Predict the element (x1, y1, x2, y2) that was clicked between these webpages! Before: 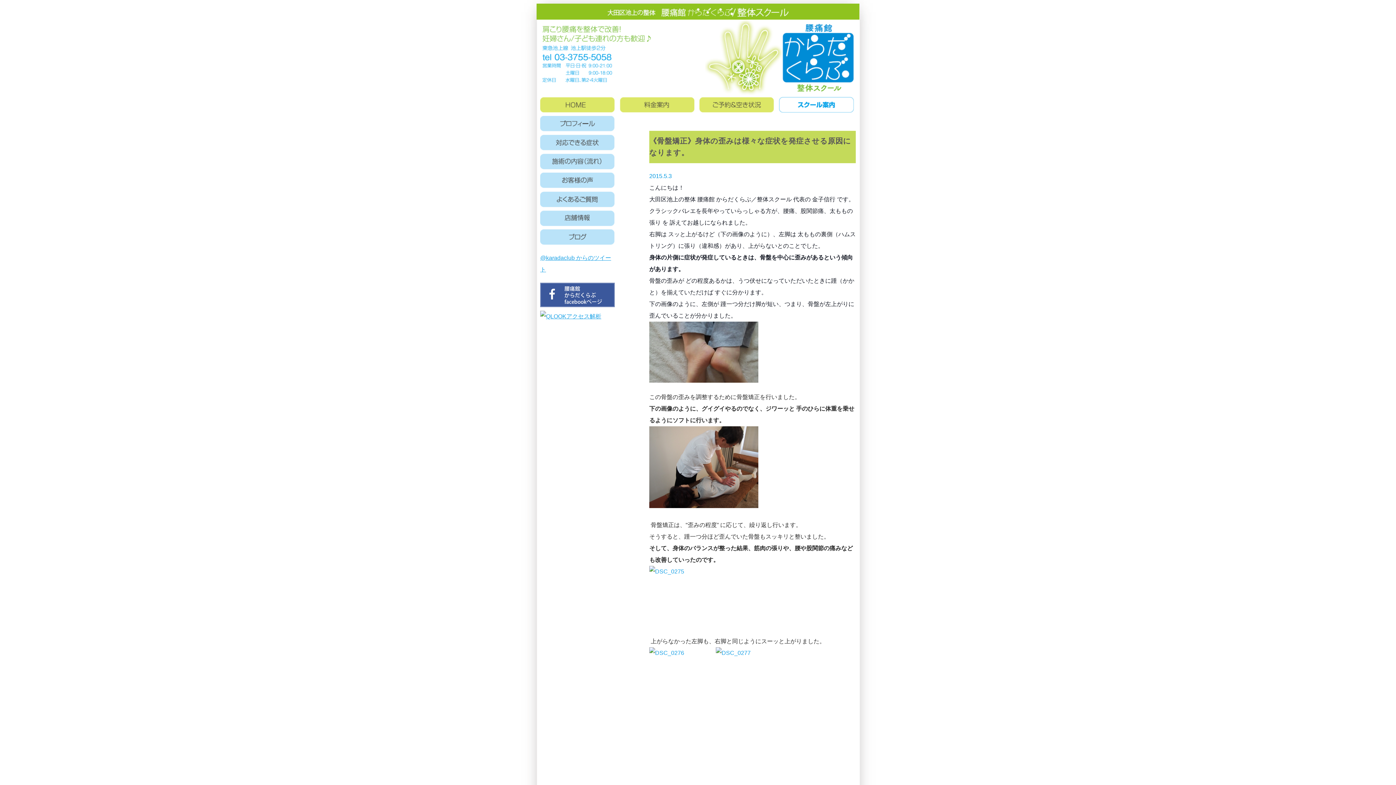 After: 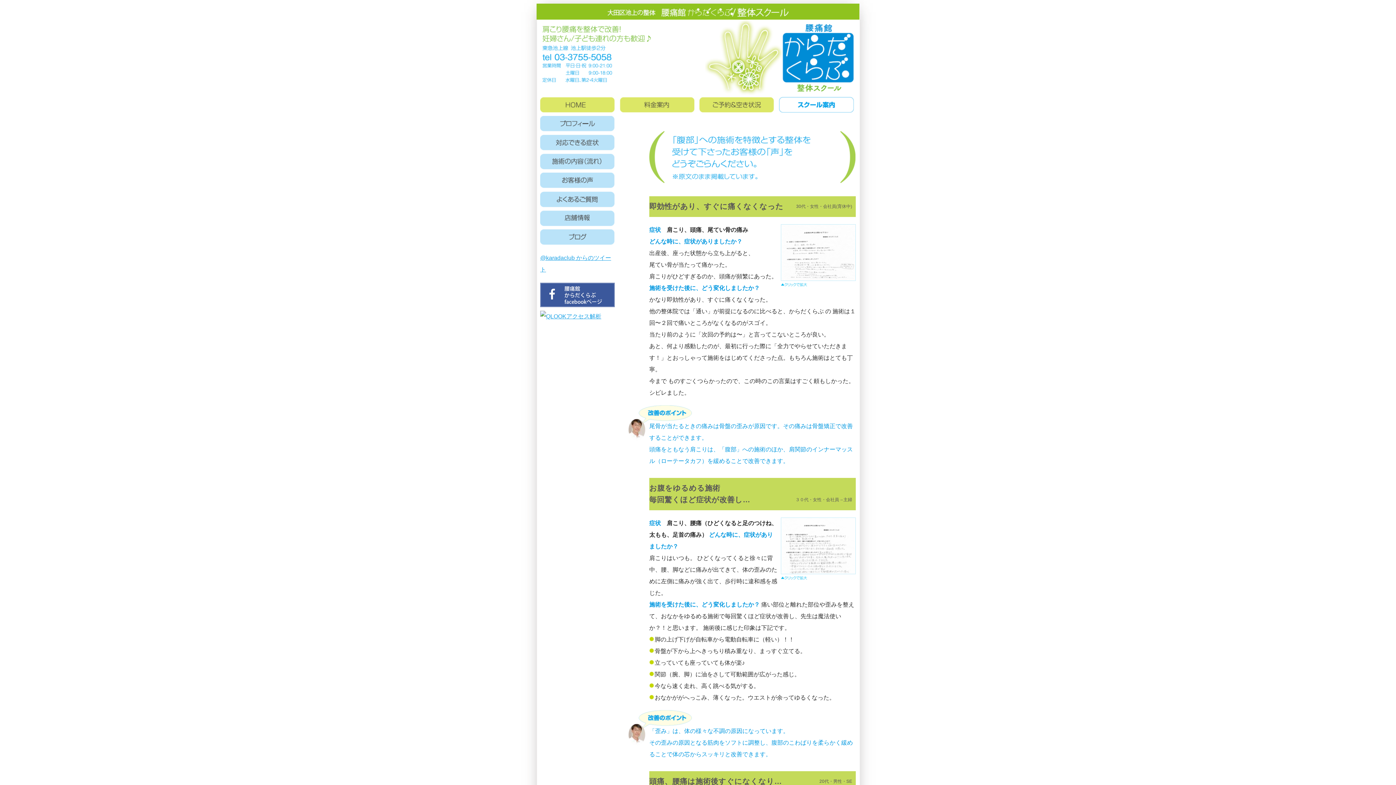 Action: bbox: (540, 179, 614, 185)